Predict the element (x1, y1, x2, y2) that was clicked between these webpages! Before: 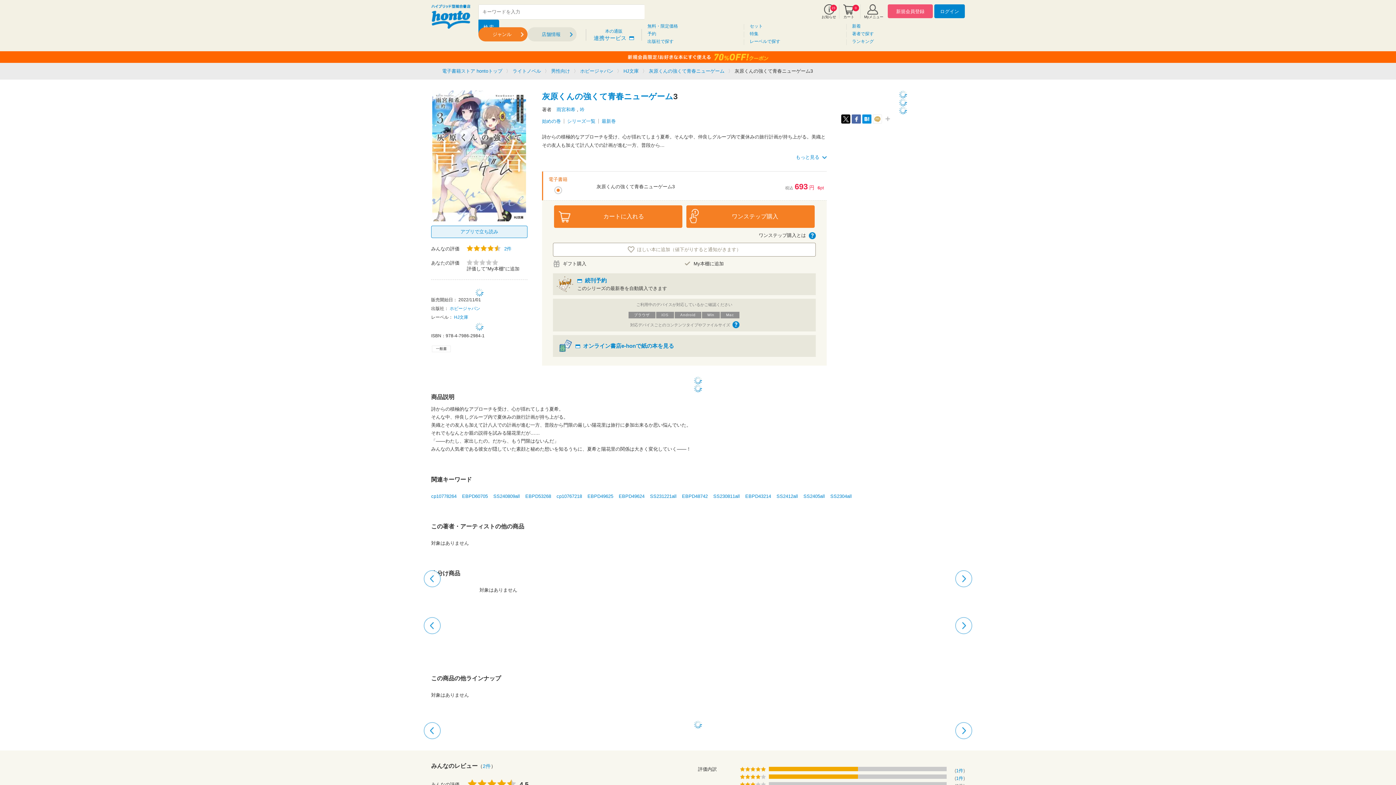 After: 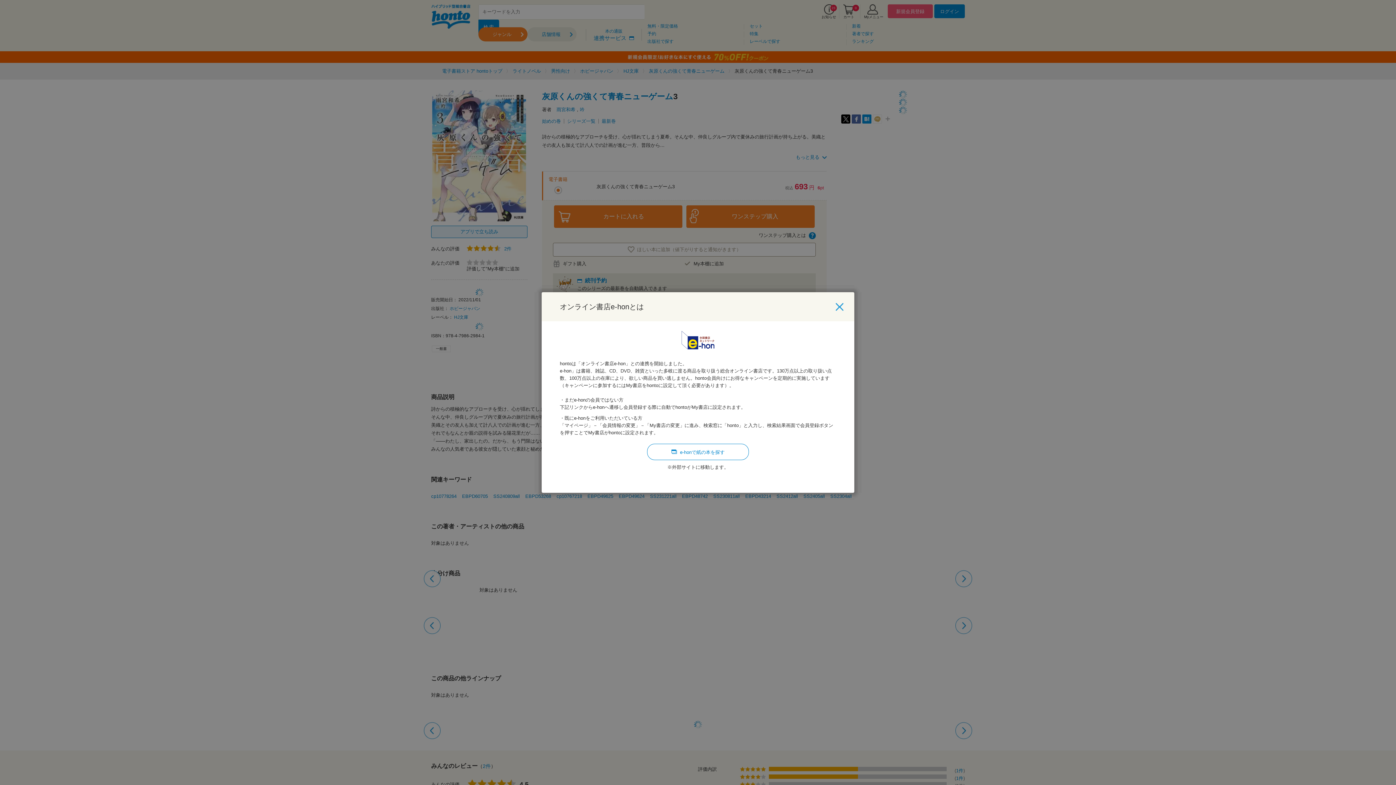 Action: label: オンライン書店e-honで紙の本を見る bbox: (575, 341, 674, 350)